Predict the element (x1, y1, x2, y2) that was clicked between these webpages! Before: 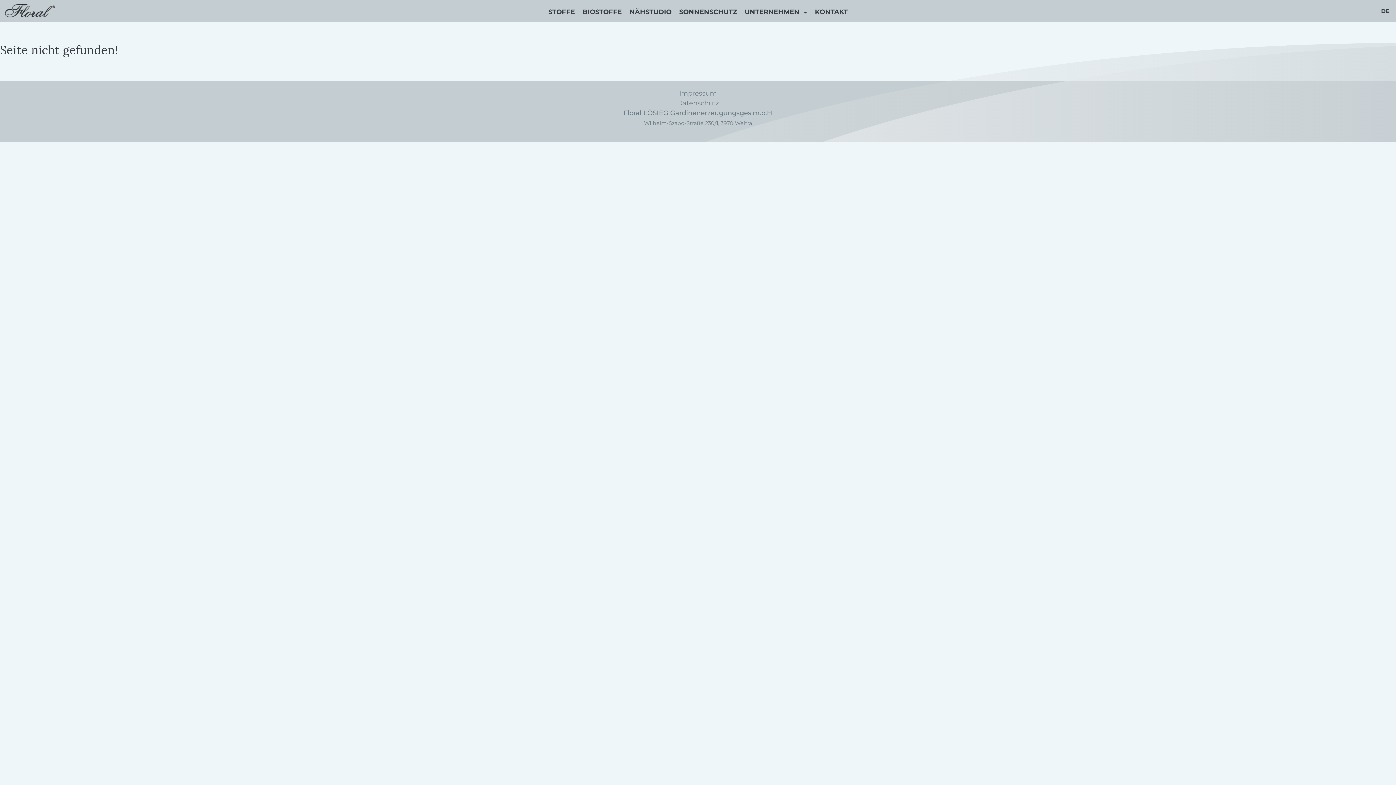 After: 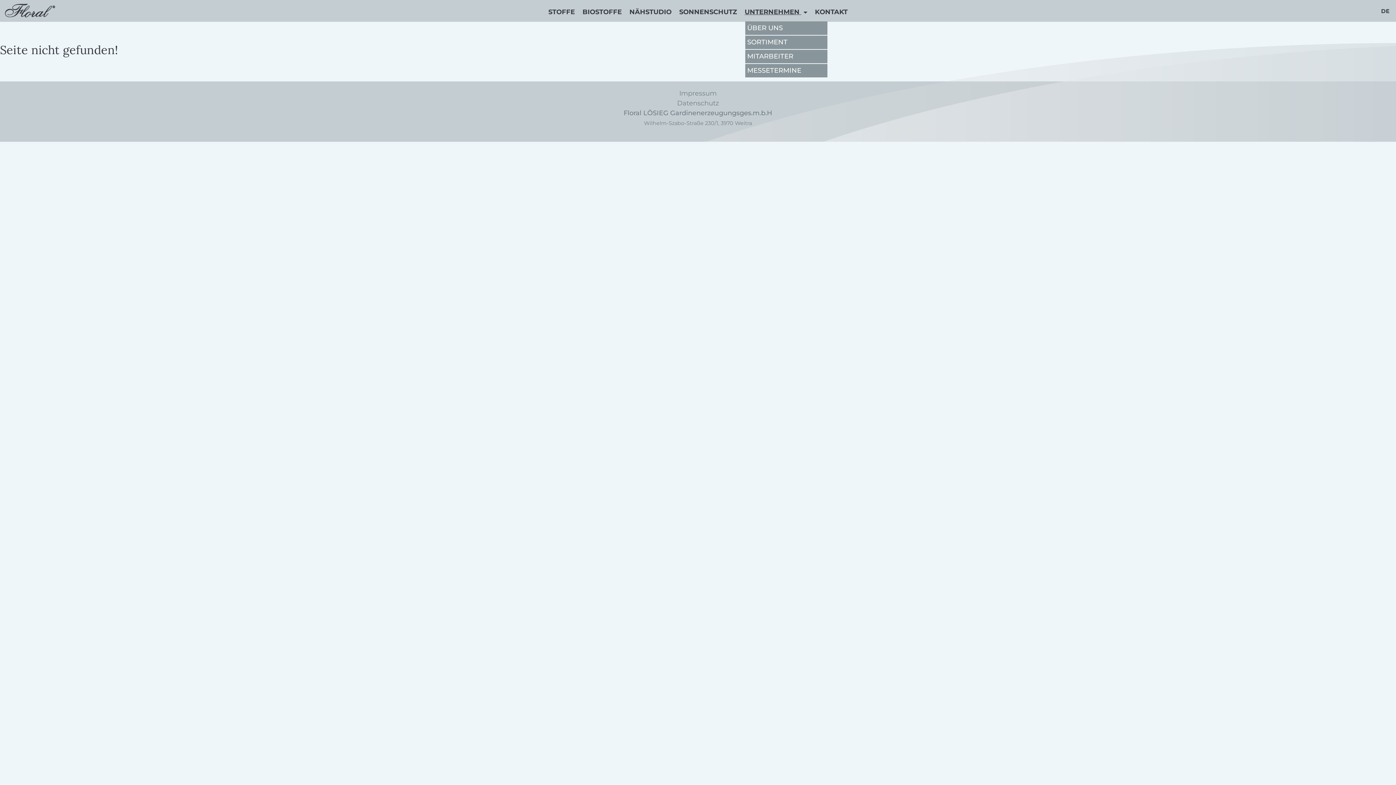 Action: label: UNTERNEHMEN  bbox: (744, 8, 807, 16)